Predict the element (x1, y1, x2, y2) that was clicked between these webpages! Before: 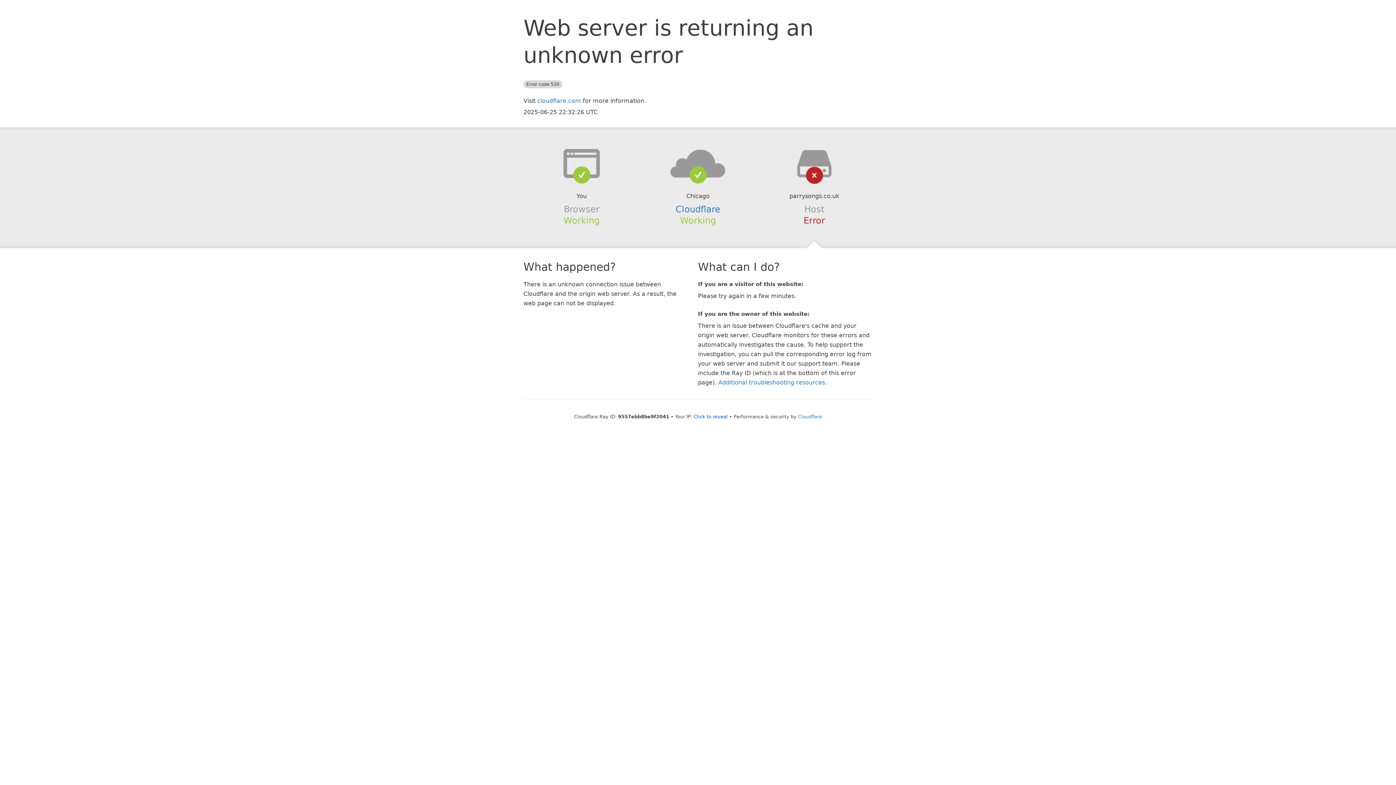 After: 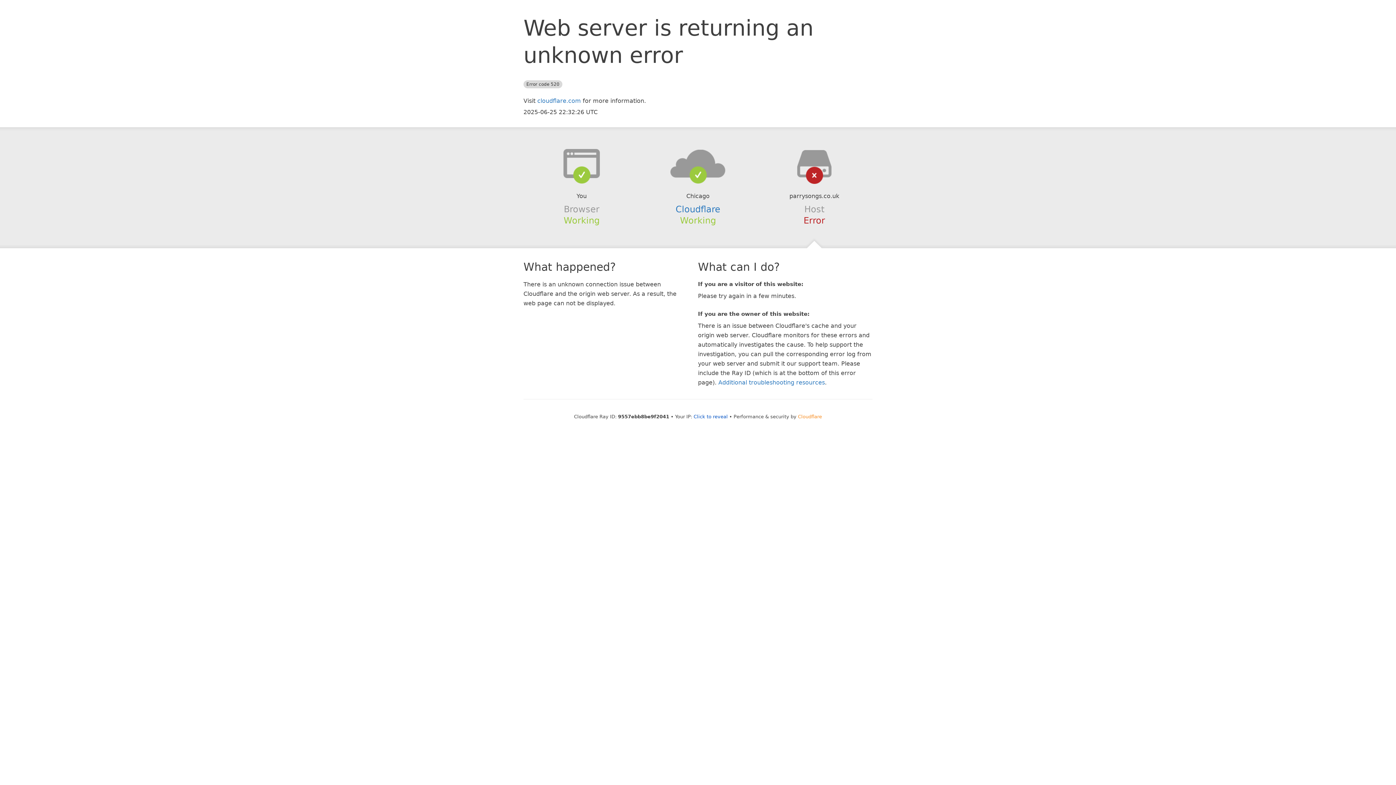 Action: label: Cloudflare bbox: (798, 414, 822, 419)